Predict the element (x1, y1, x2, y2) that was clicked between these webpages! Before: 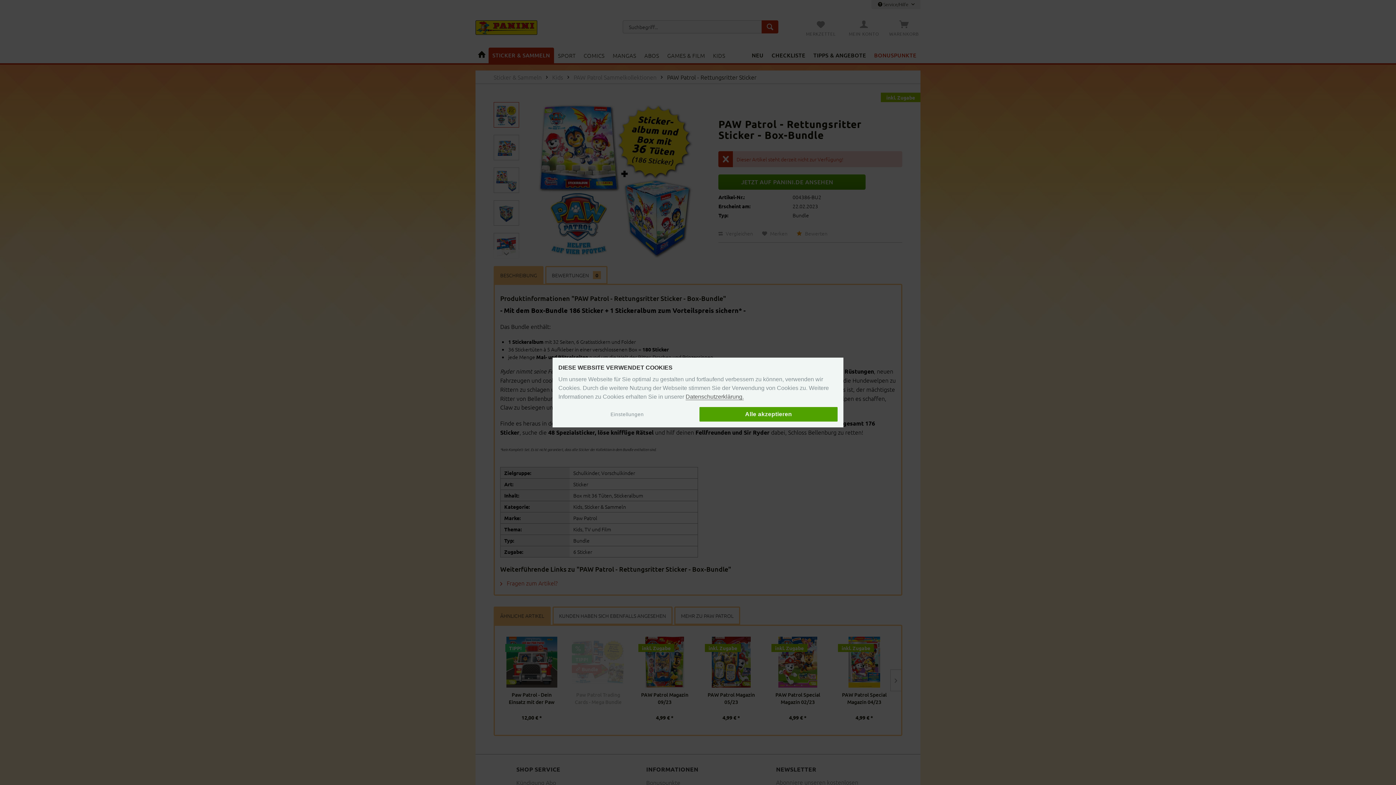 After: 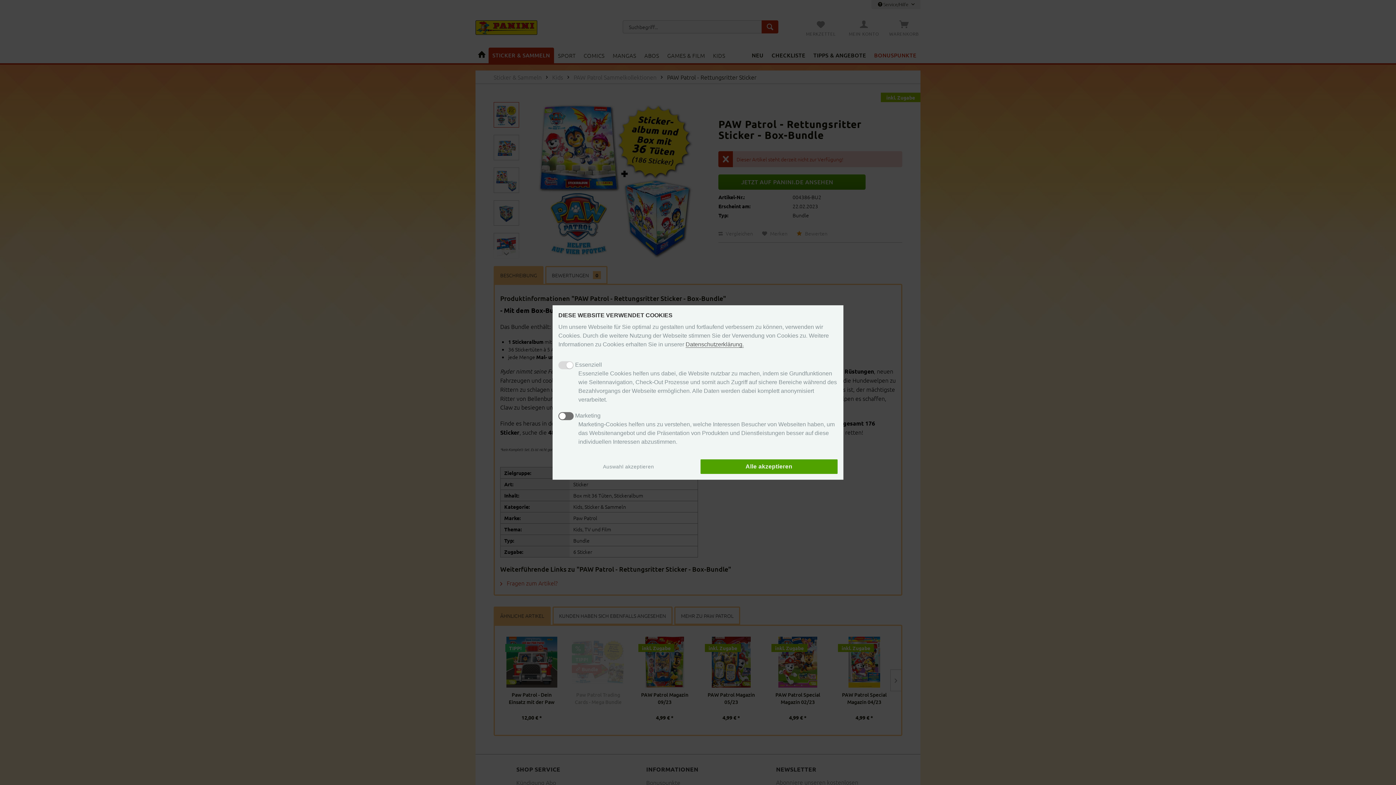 Action: label: Einstellungen bbox: (558, 408, 696, 420)